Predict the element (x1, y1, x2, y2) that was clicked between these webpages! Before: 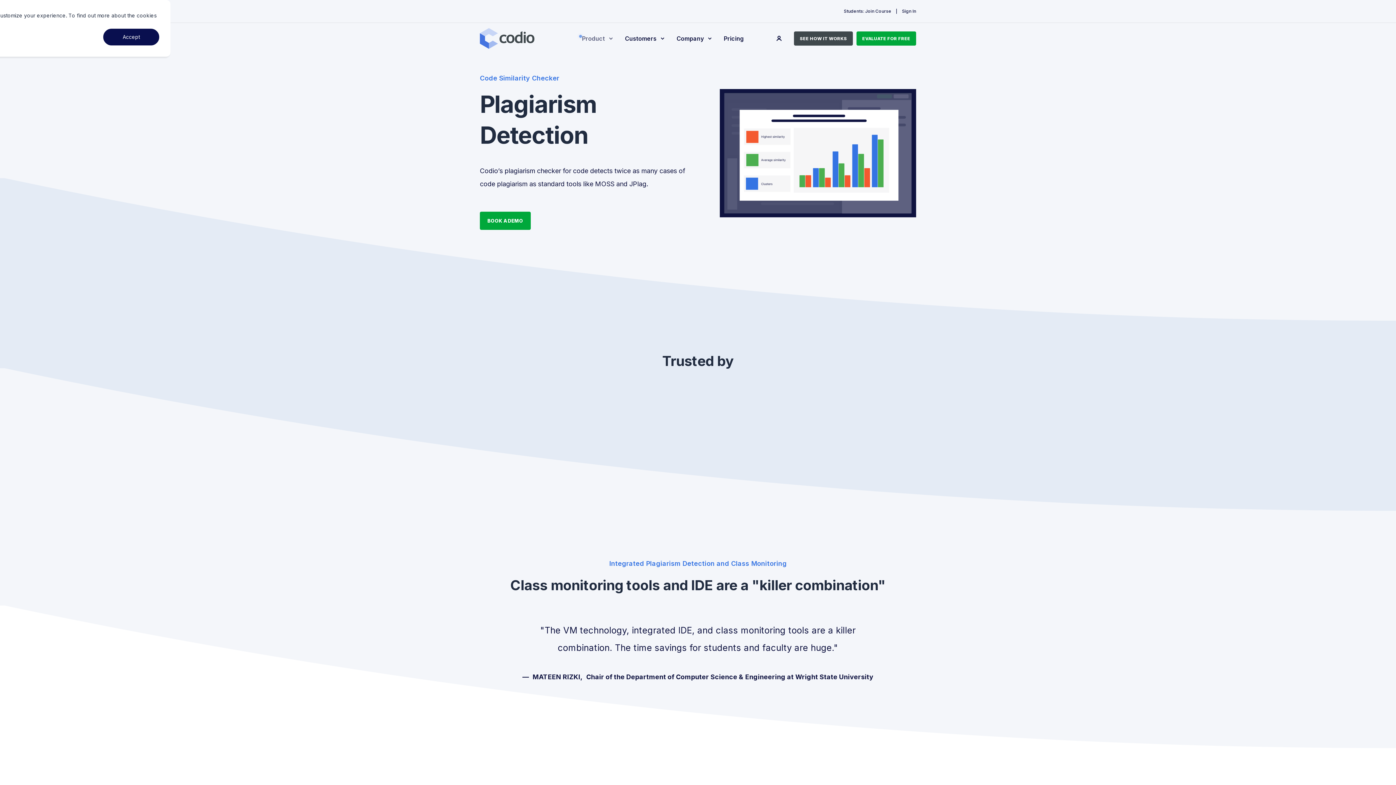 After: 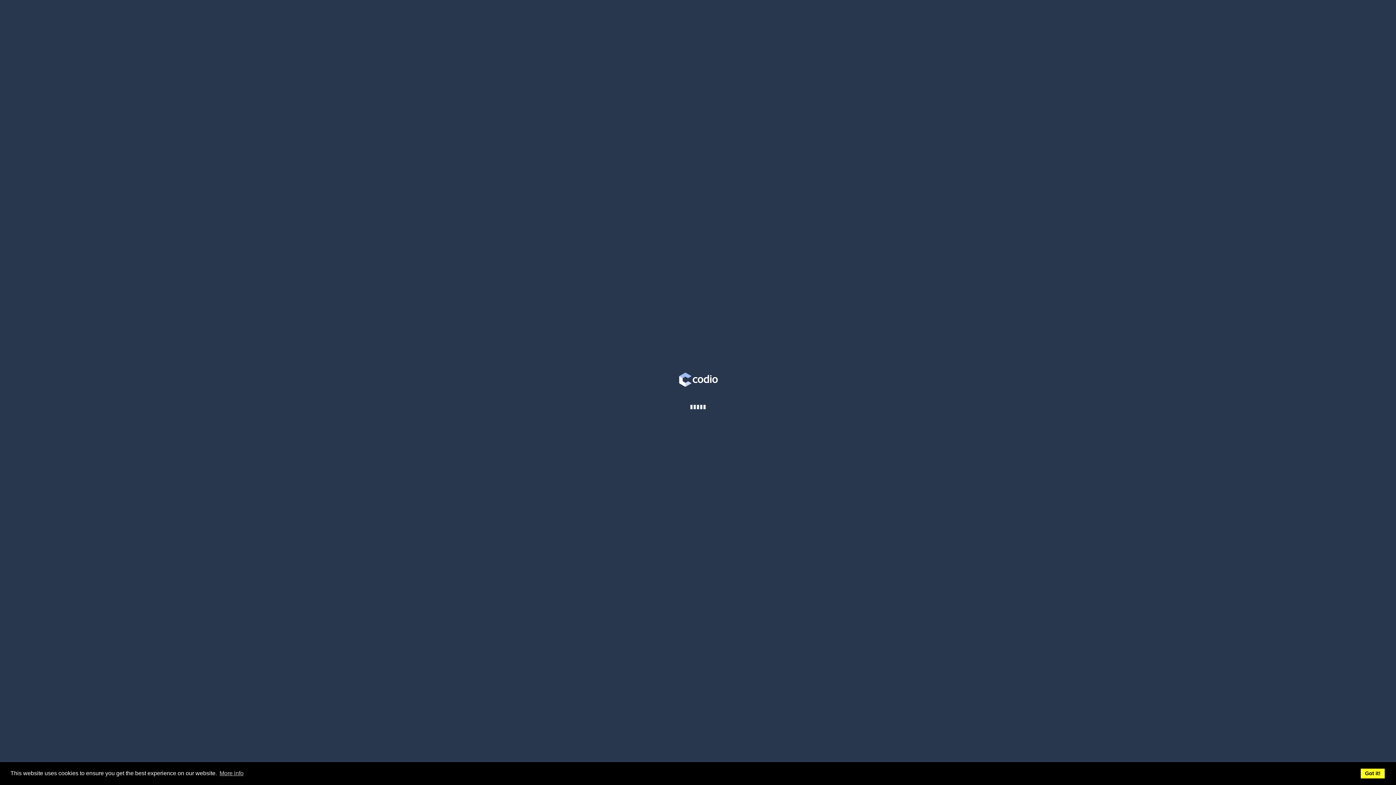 Action: bbox: (844, 9, 891, 13) label: Students: Join Course